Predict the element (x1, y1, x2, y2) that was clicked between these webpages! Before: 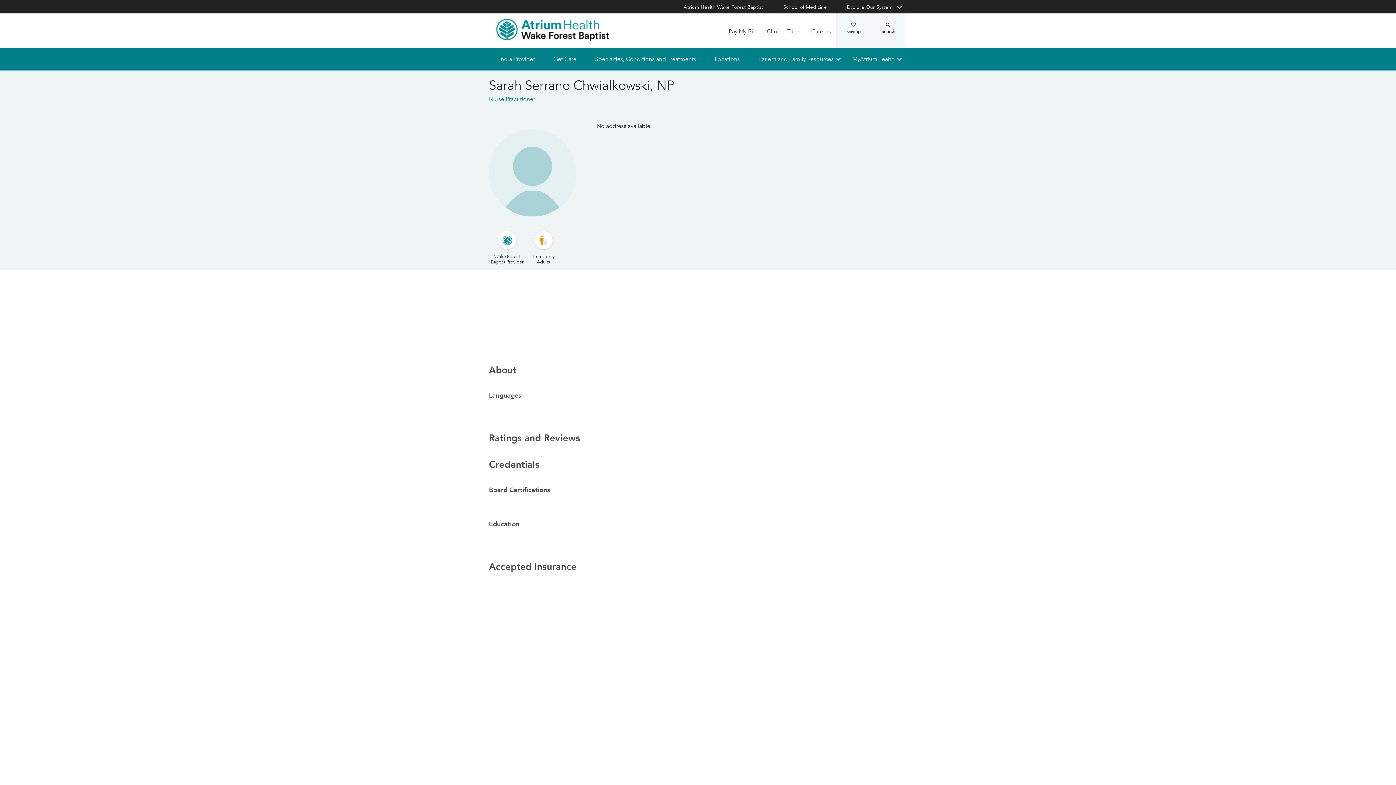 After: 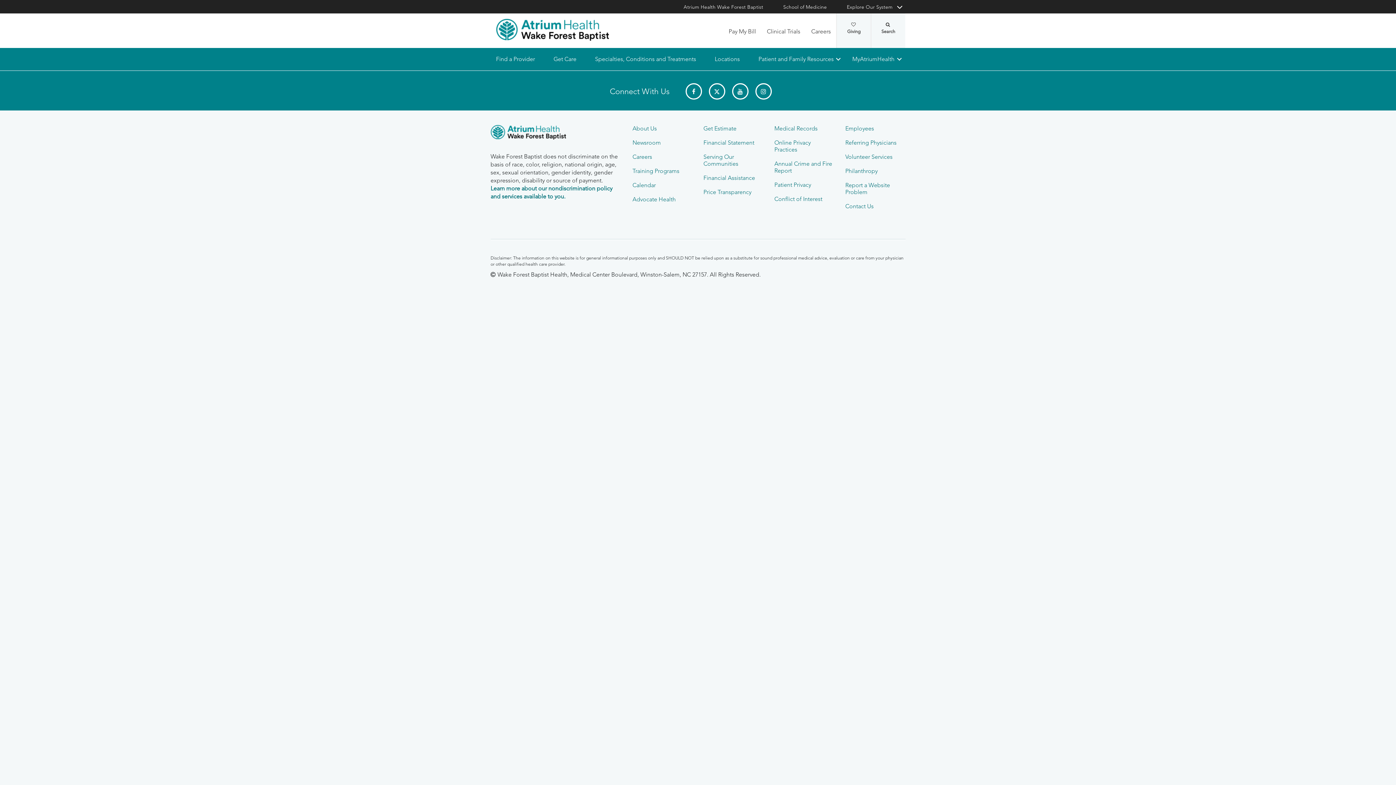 Action: label: Find a Provider bbox: (490, 51, 546, 66)